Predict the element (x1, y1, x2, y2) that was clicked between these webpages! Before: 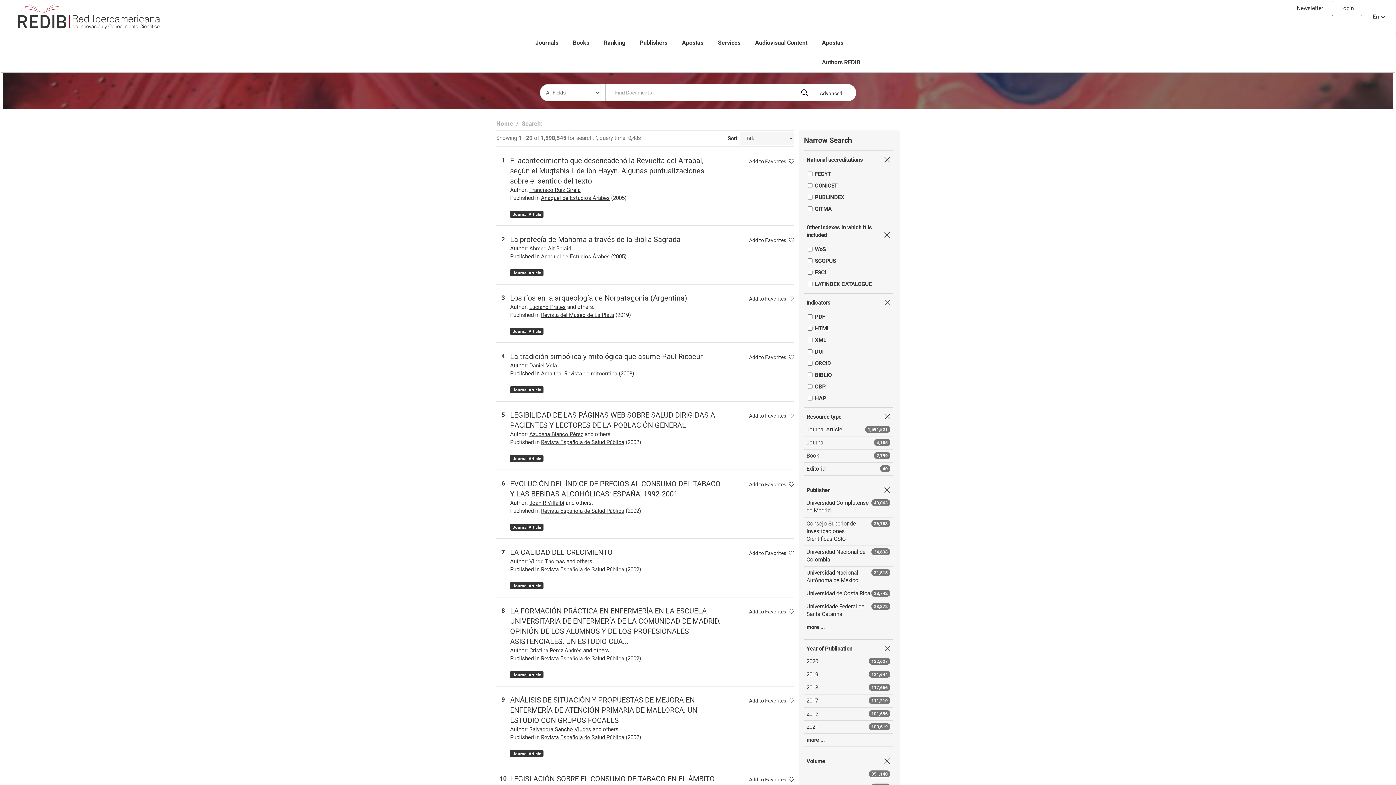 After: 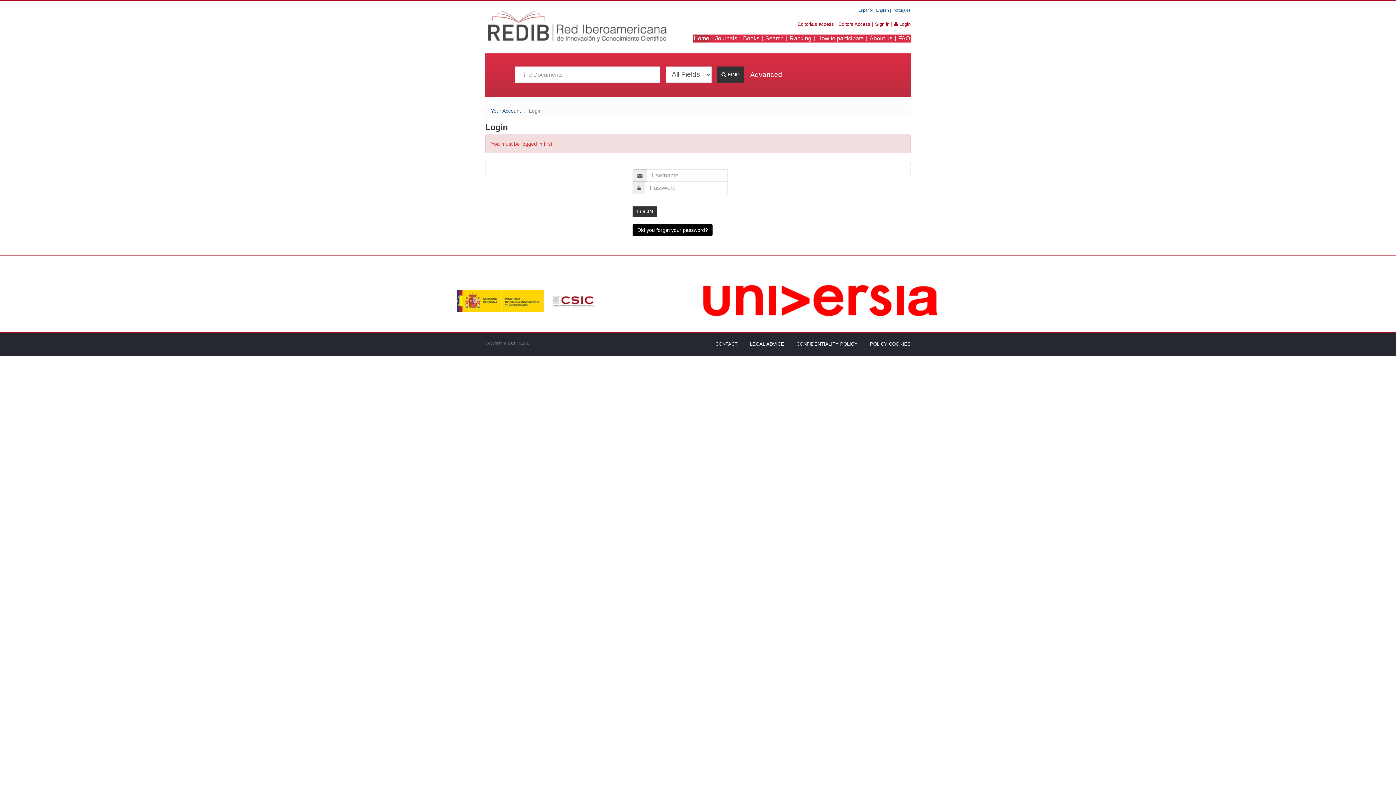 Action: label: Add to Favorites bbox: (749, 550, 794, 556)